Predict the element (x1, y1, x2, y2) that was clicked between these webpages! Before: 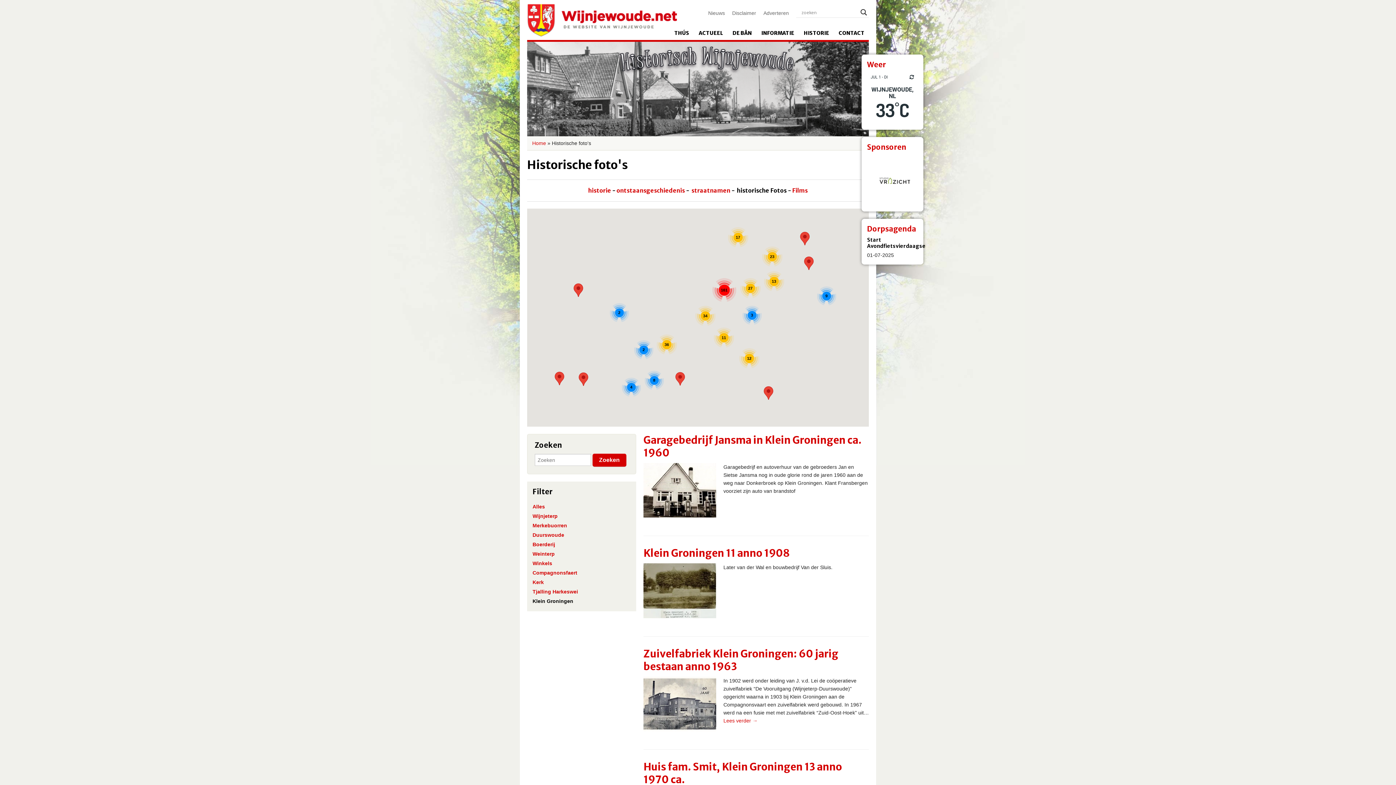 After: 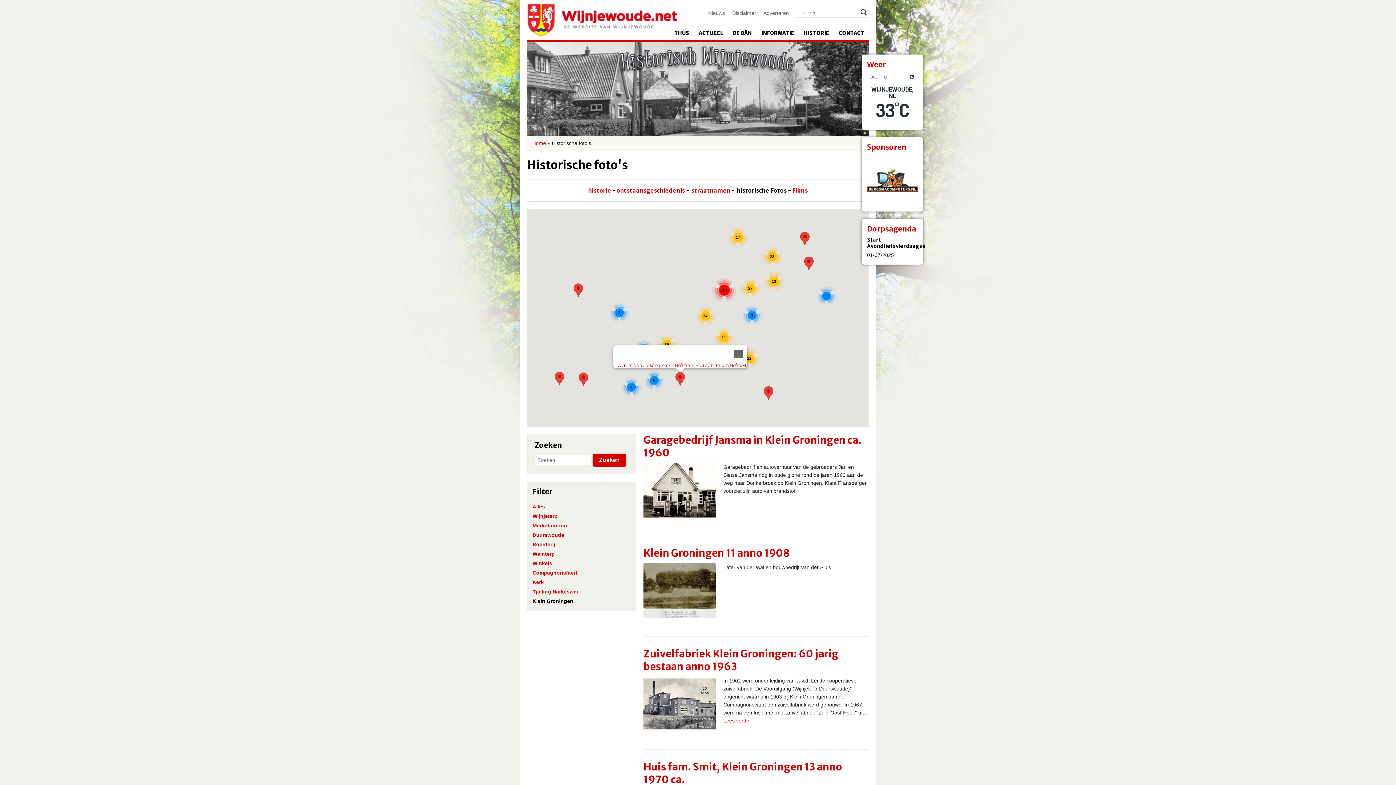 Action: bbox: (675, 372, 685, 385)